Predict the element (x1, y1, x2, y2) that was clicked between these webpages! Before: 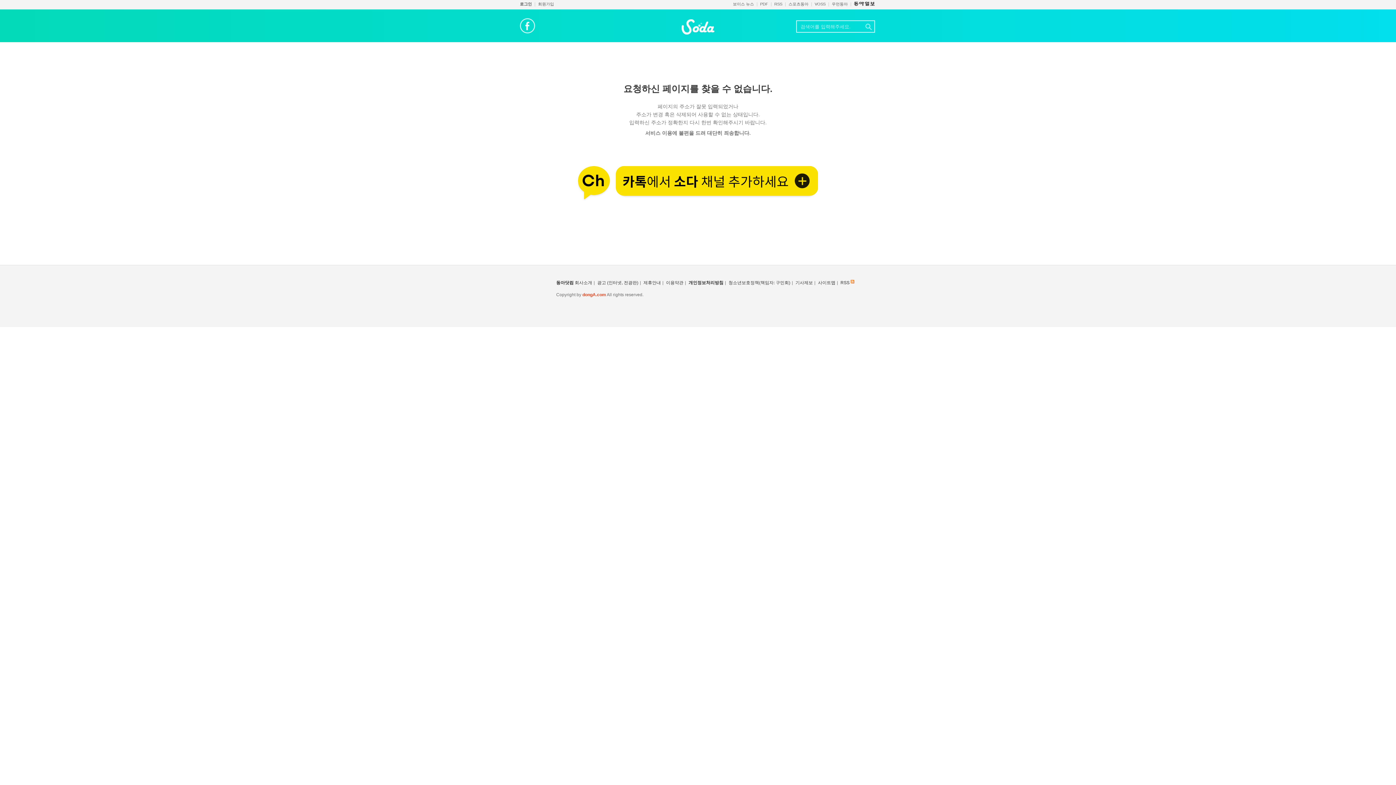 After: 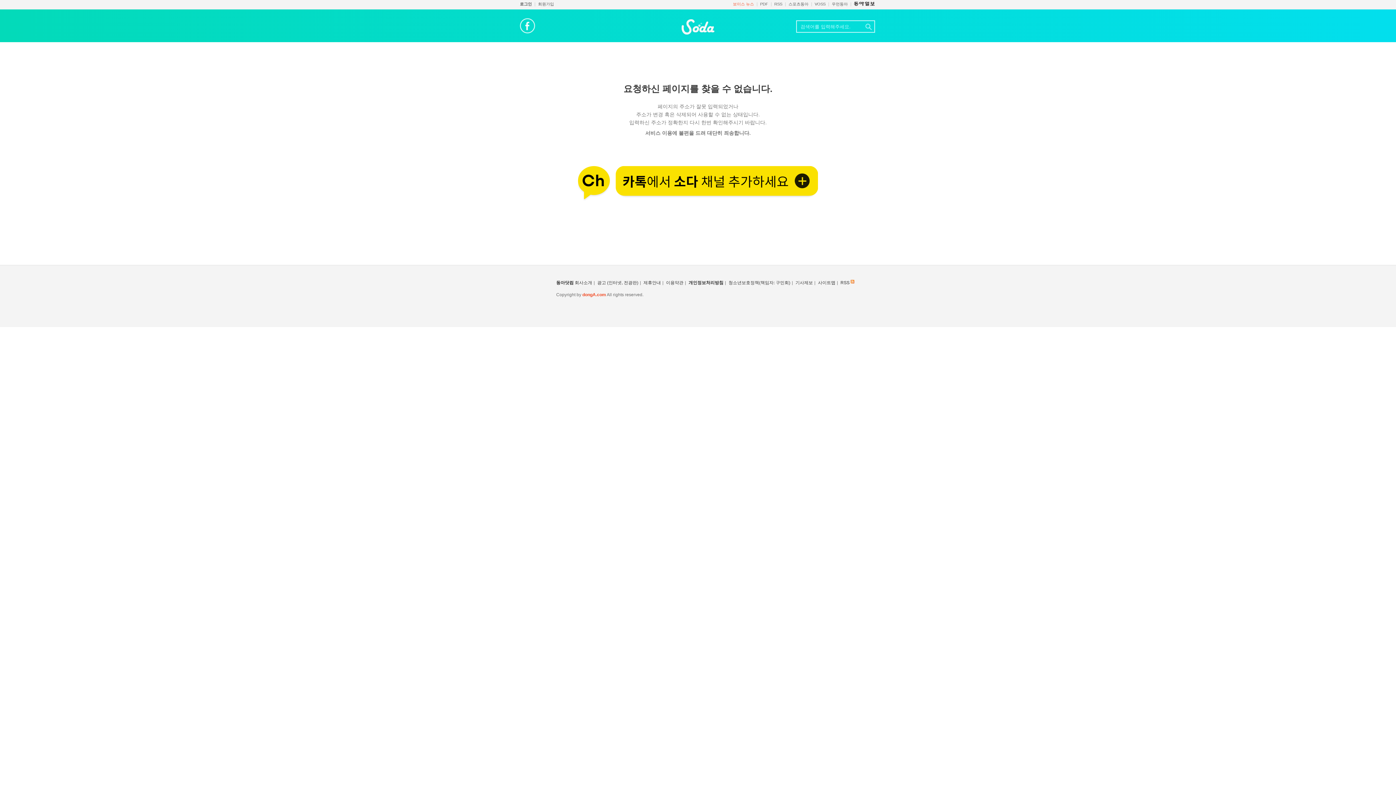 Action: bbox: (733, 1, 754, 6) label: 보이스 뉴스